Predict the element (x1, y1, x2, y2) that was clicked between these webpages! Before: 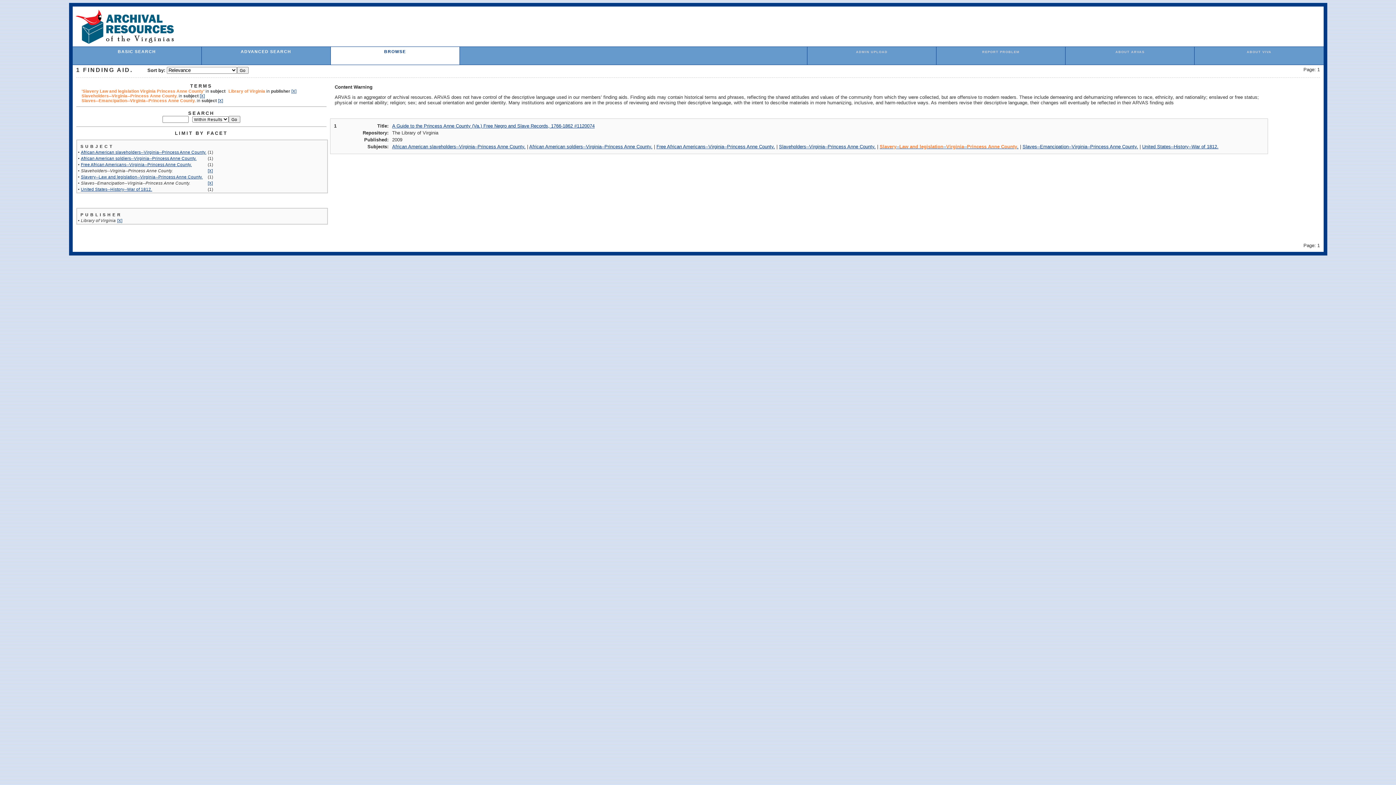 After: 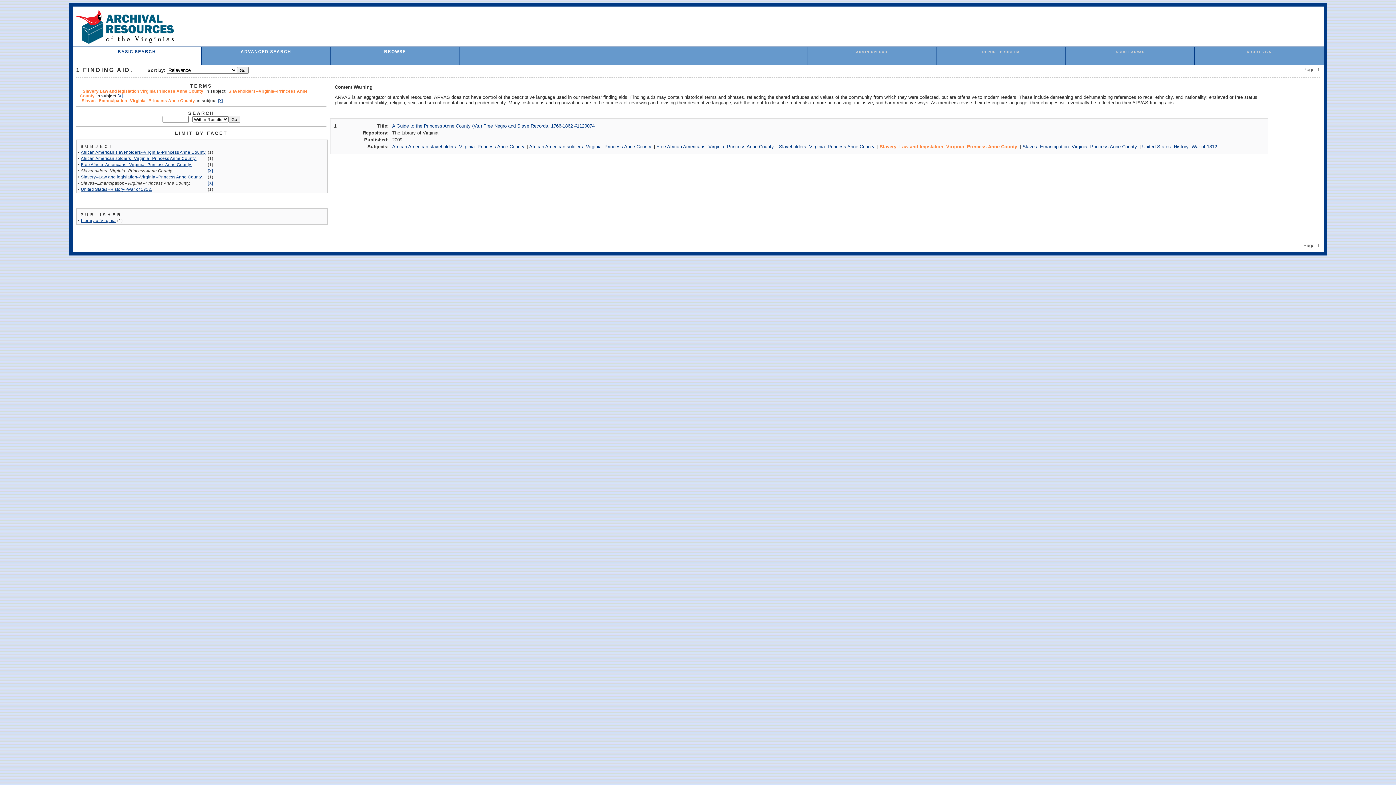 Action: label: [X] bbox: (291, 88, 296, 93)